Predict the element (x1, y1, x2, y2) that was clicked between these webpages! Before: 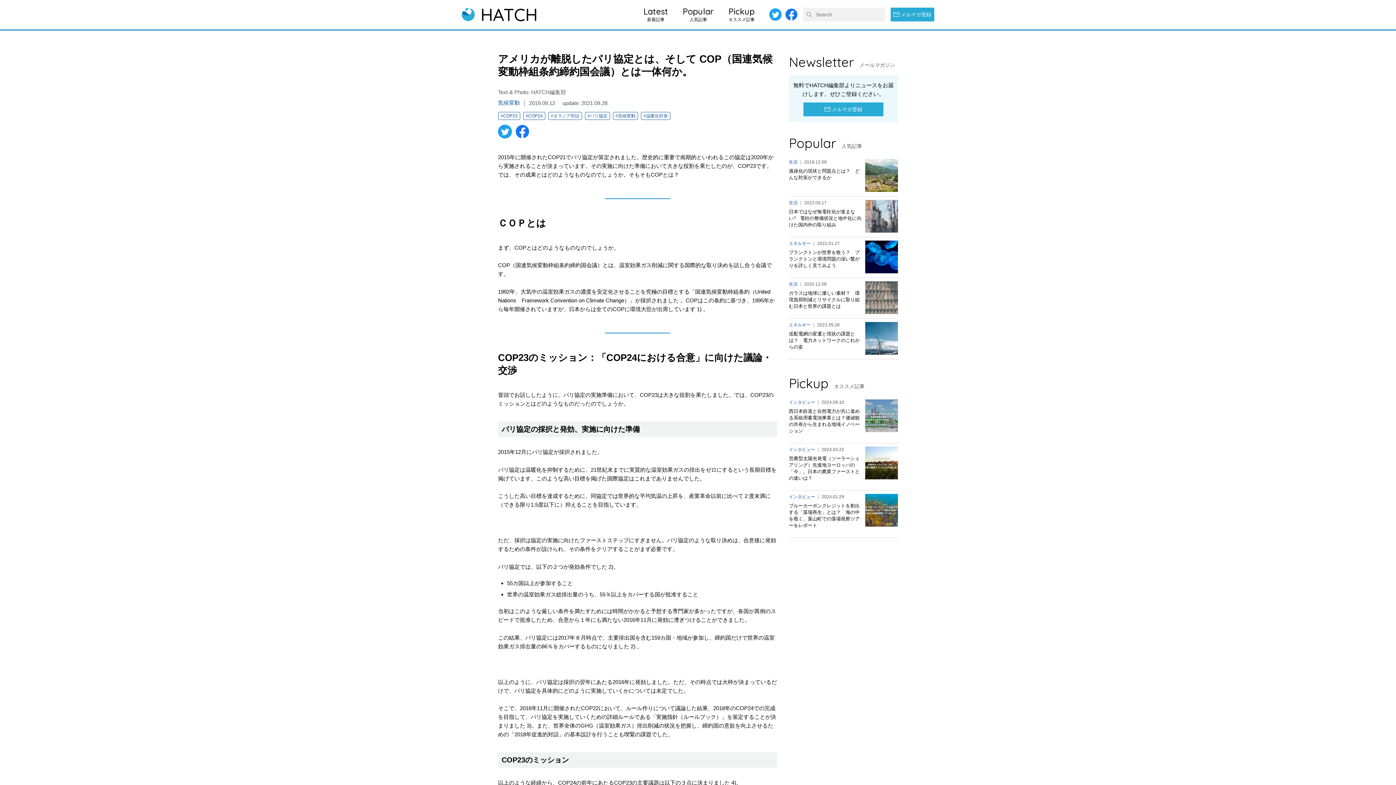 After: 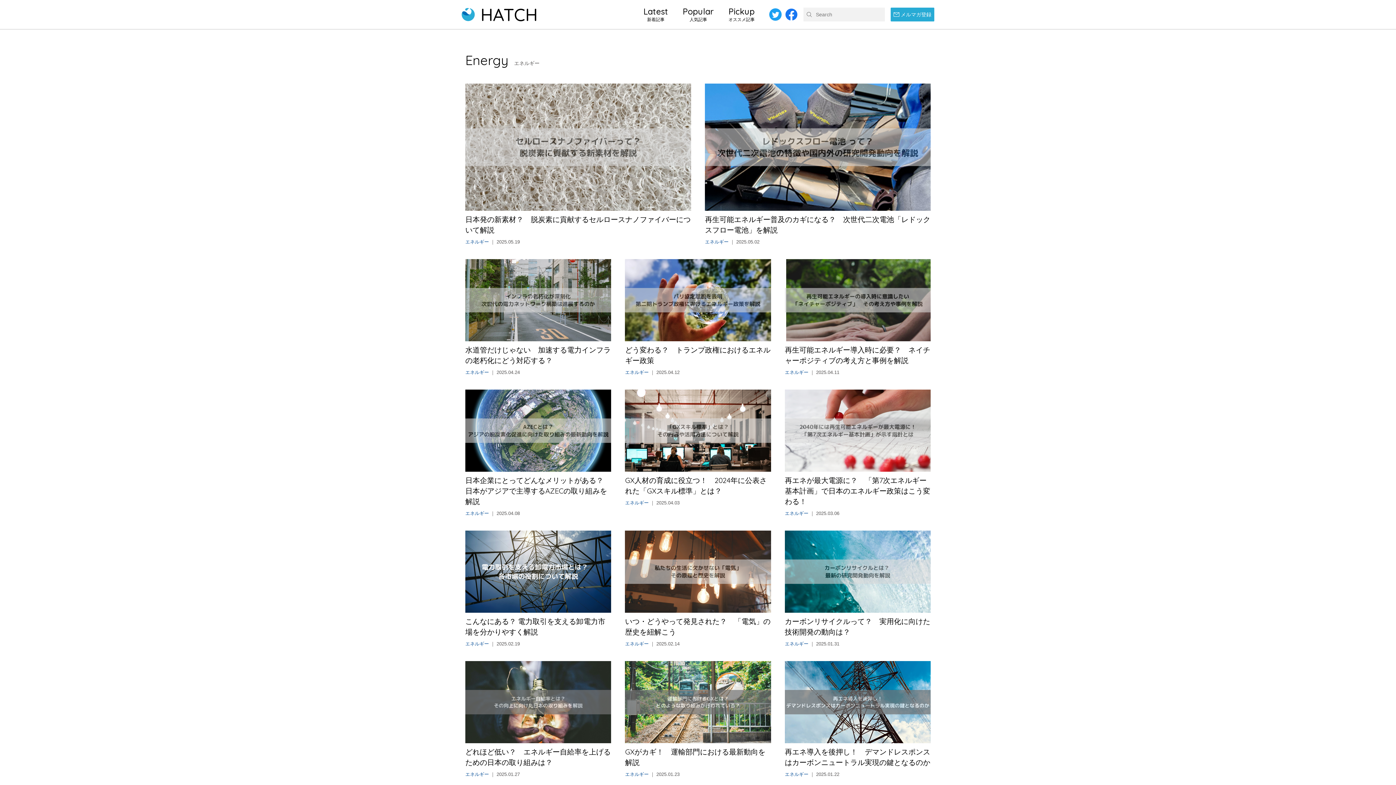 Action: label: エネルギー bbox: (789, 241, 810, 246)